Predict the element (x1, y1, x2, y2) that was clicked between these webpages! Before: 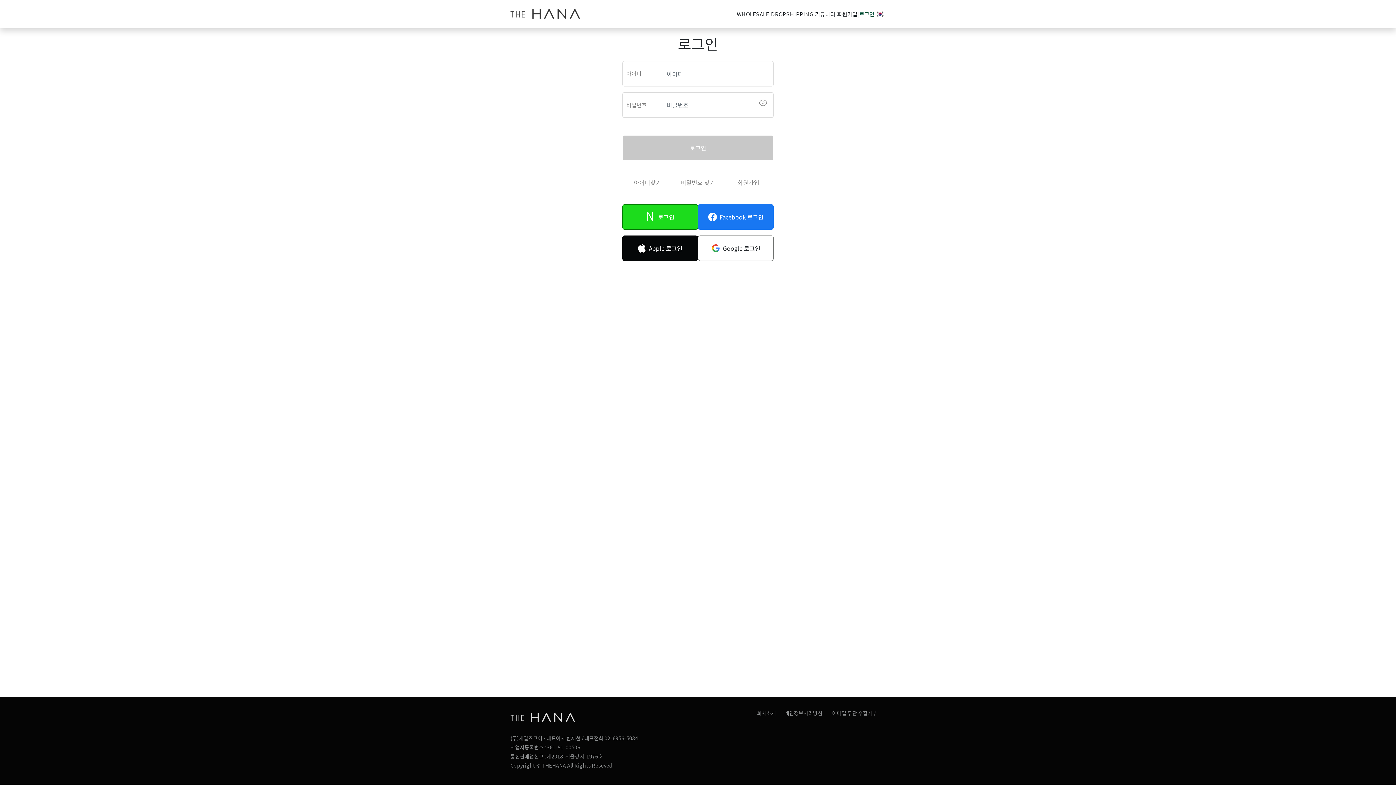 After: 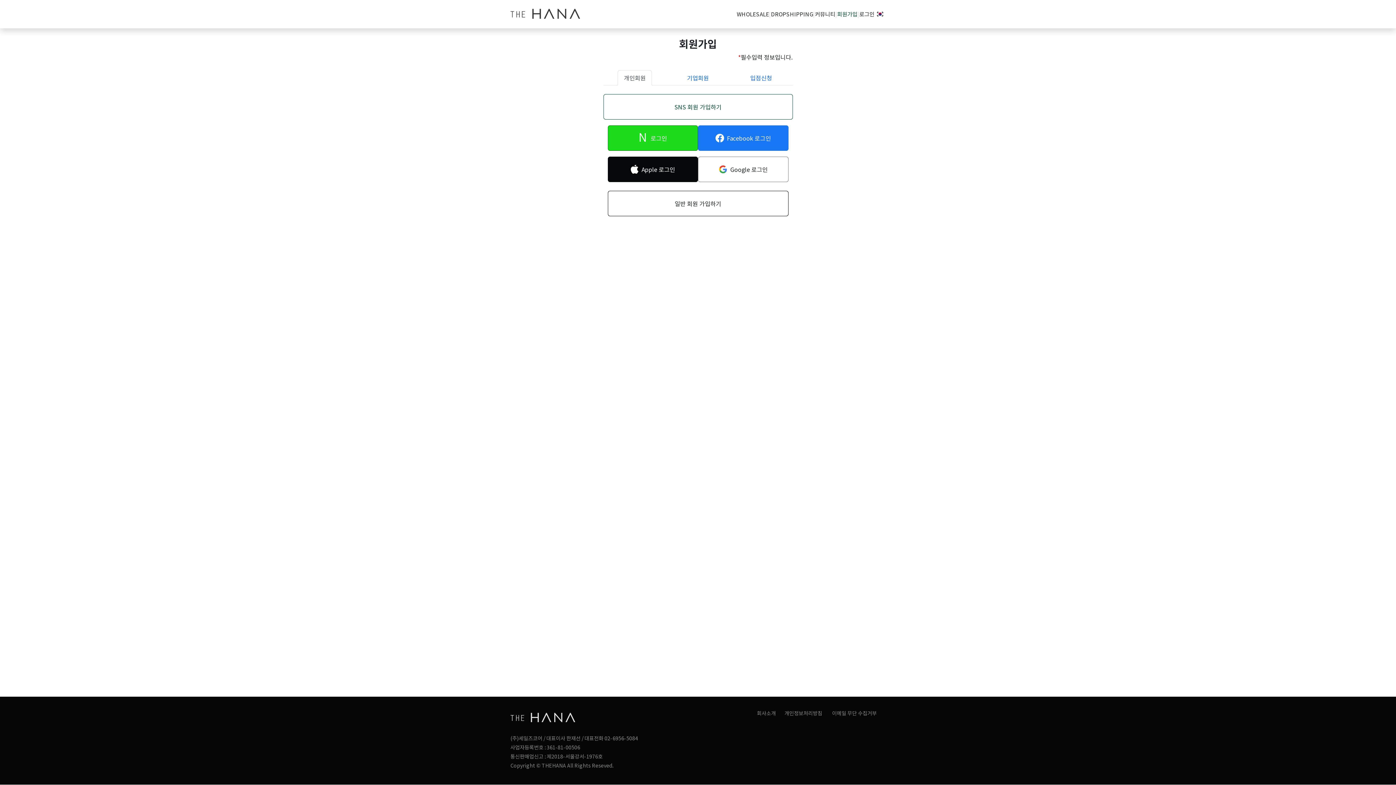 Action: label: 회원가입 bbox: (723, 178, 773, 186)